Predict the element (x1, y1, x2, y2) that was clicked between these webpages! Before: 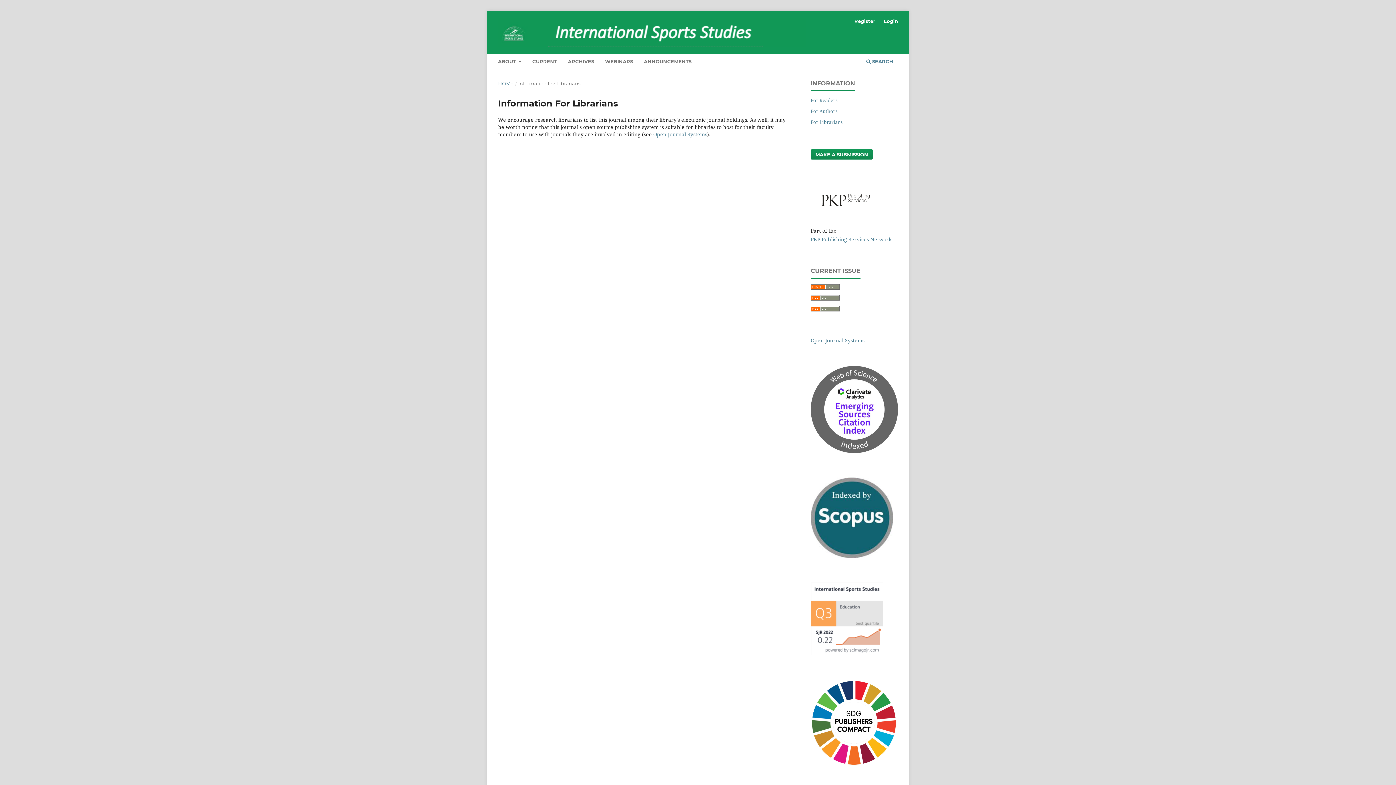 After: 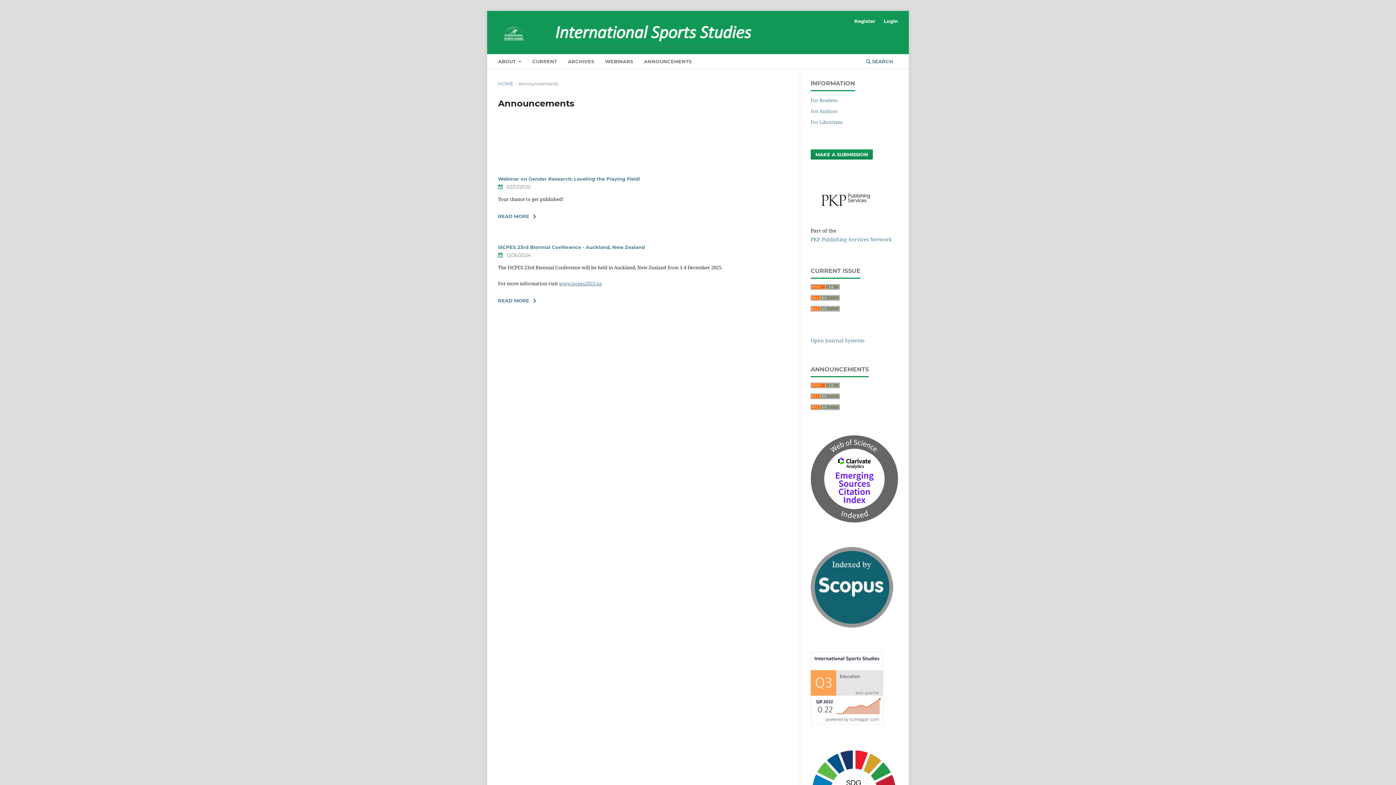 Action: bbox: (641, 55, 694, 68) label: ANNOUNCEMENTS